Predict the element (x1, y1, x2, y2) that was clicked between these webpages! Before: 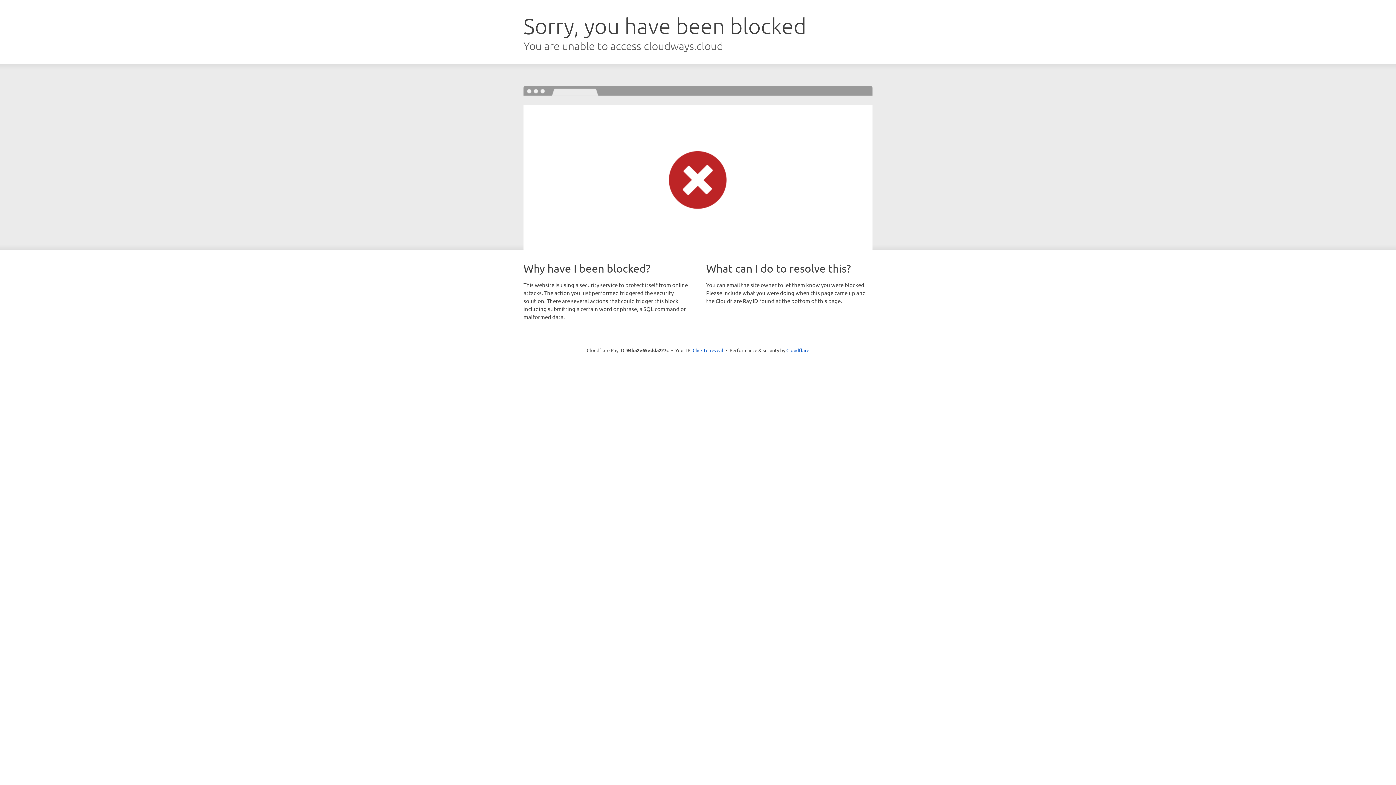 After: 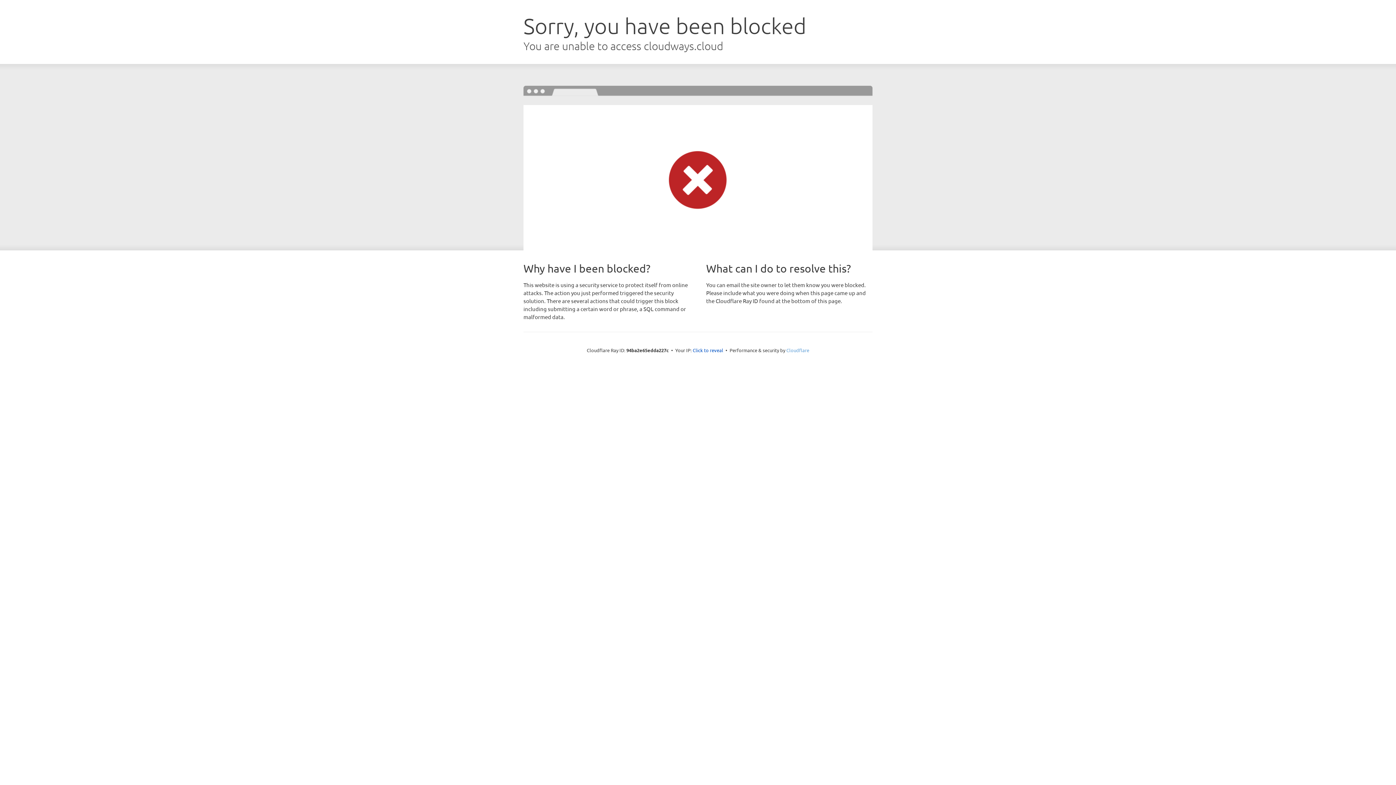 Action: bbox: (786, 347, 809, 353) label: Cloudflare